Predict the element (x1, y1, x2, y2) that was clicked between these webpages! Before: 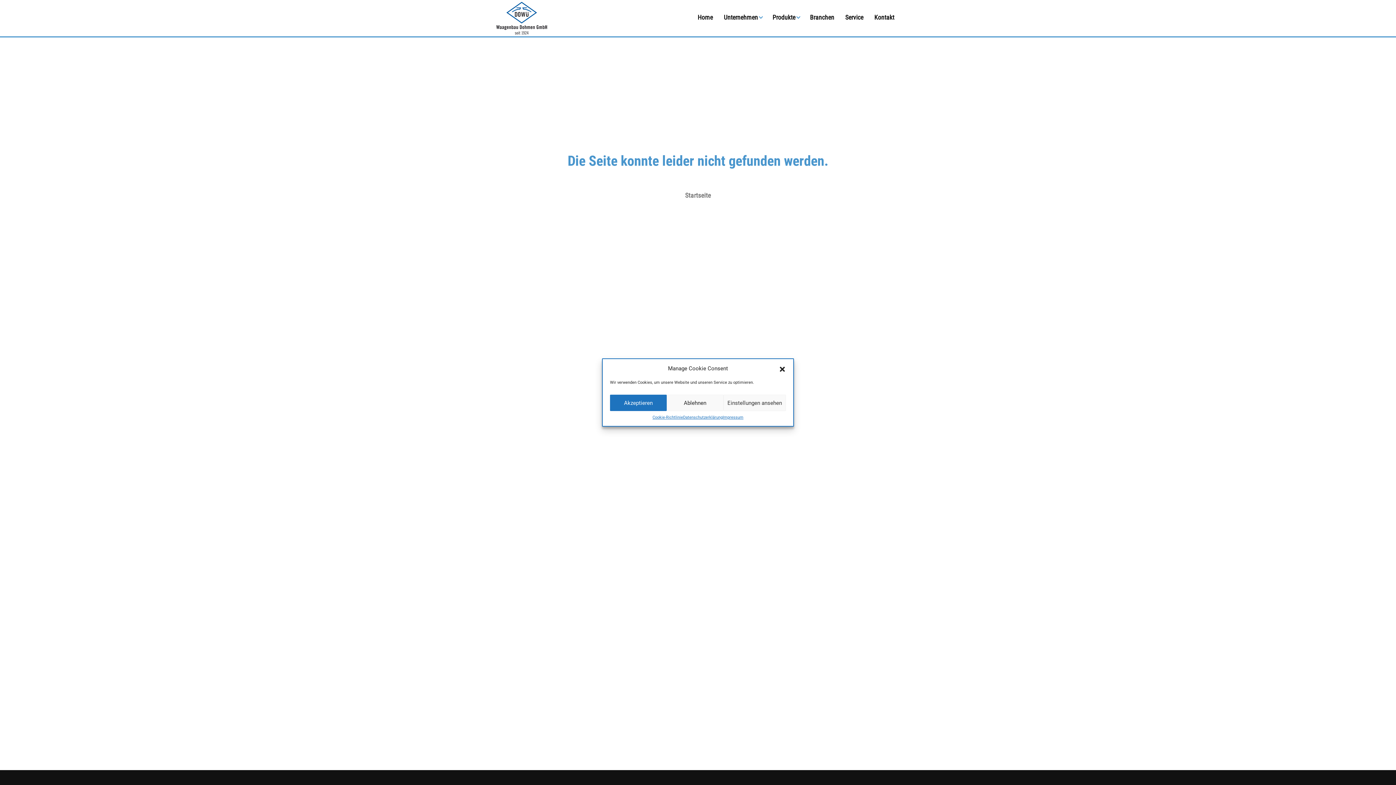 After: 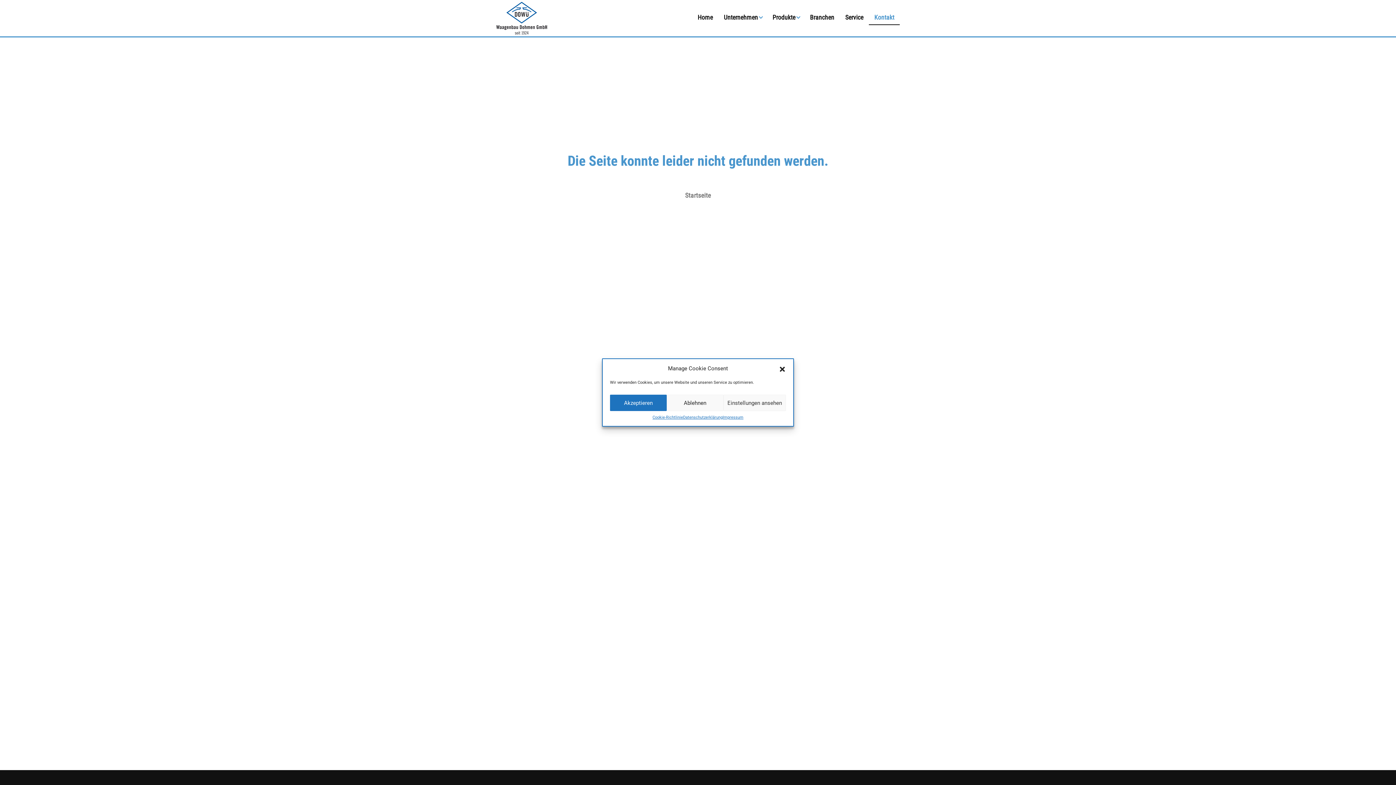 Action: bbox: (869, 8, 900, 25) label: Kontakt